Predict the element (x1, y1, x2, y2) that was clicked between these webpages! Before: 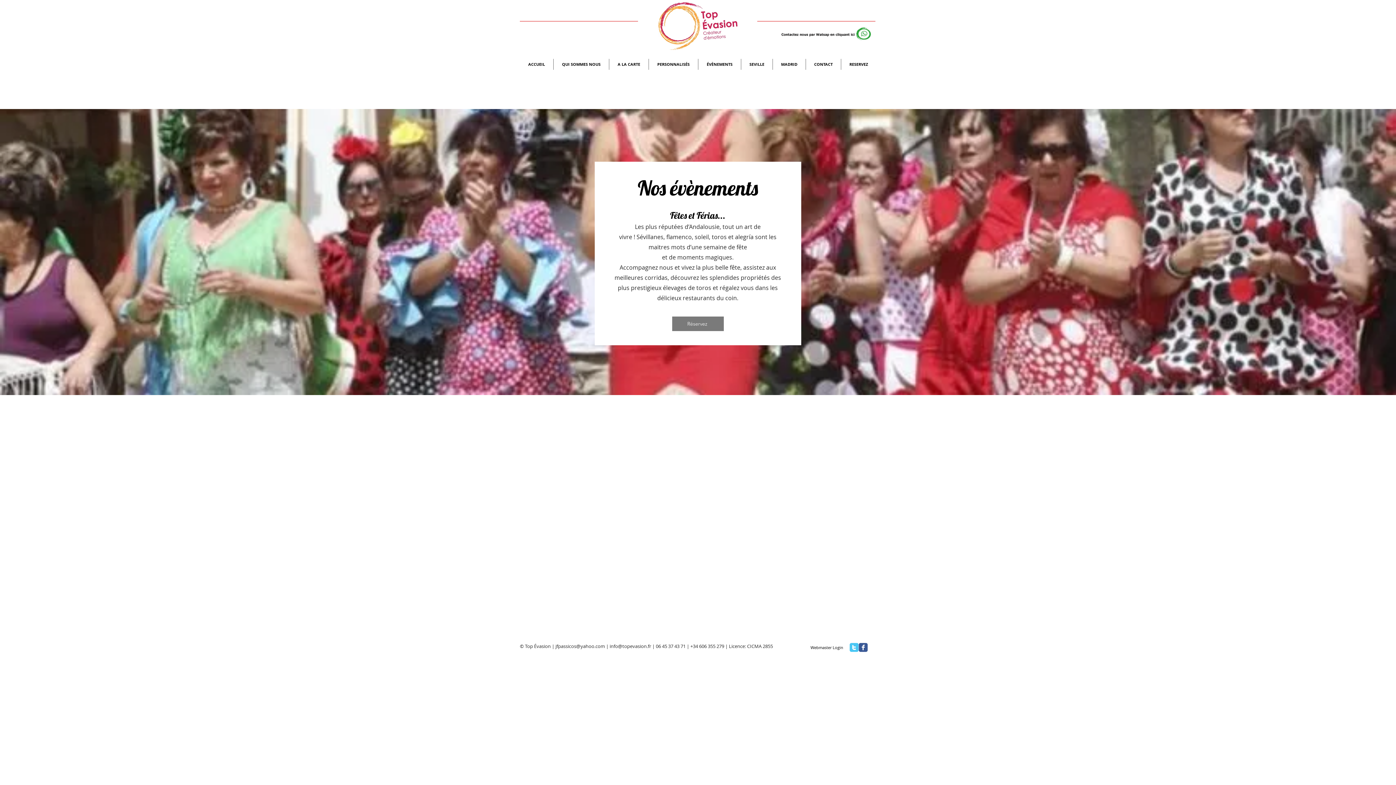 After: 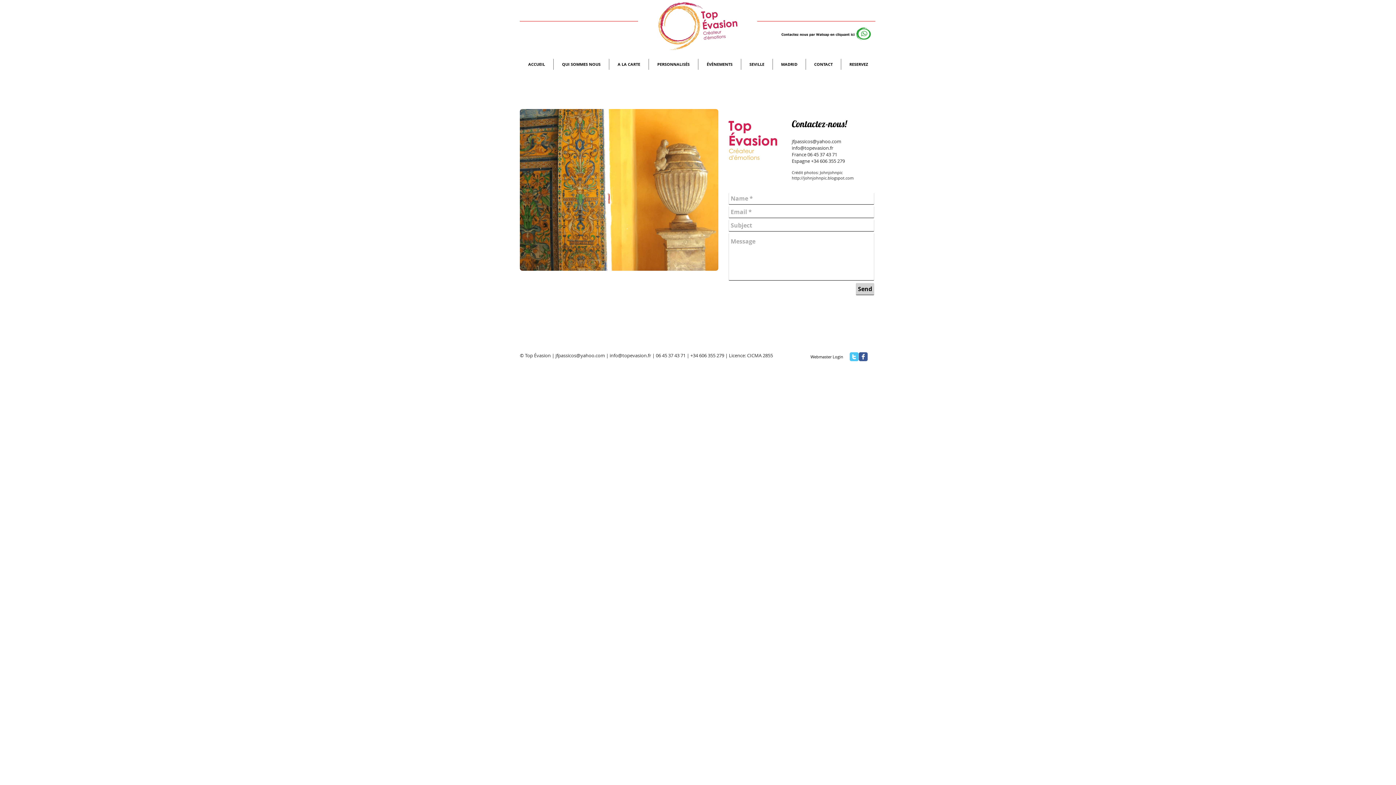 Action: label: CONTACT bbox: (806, 58, 841, 69)